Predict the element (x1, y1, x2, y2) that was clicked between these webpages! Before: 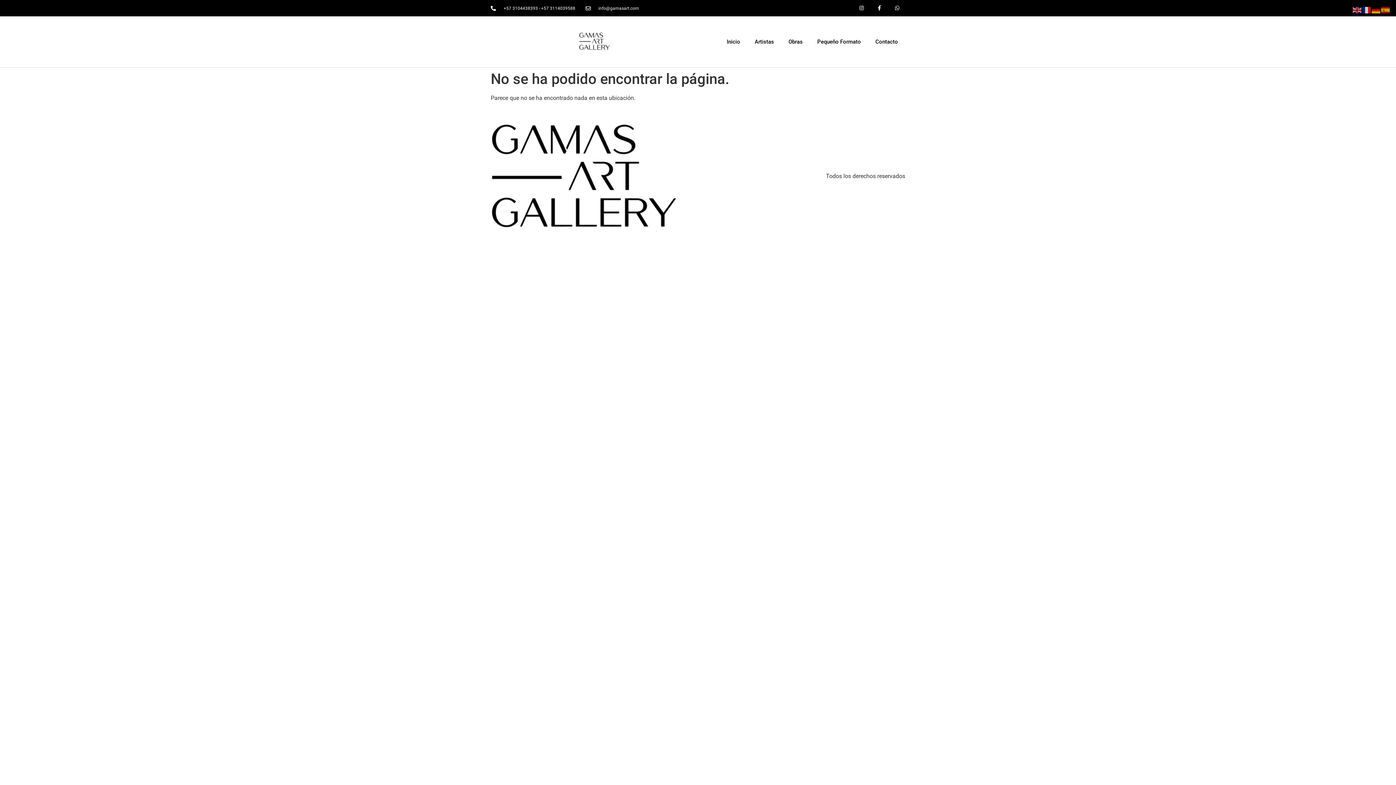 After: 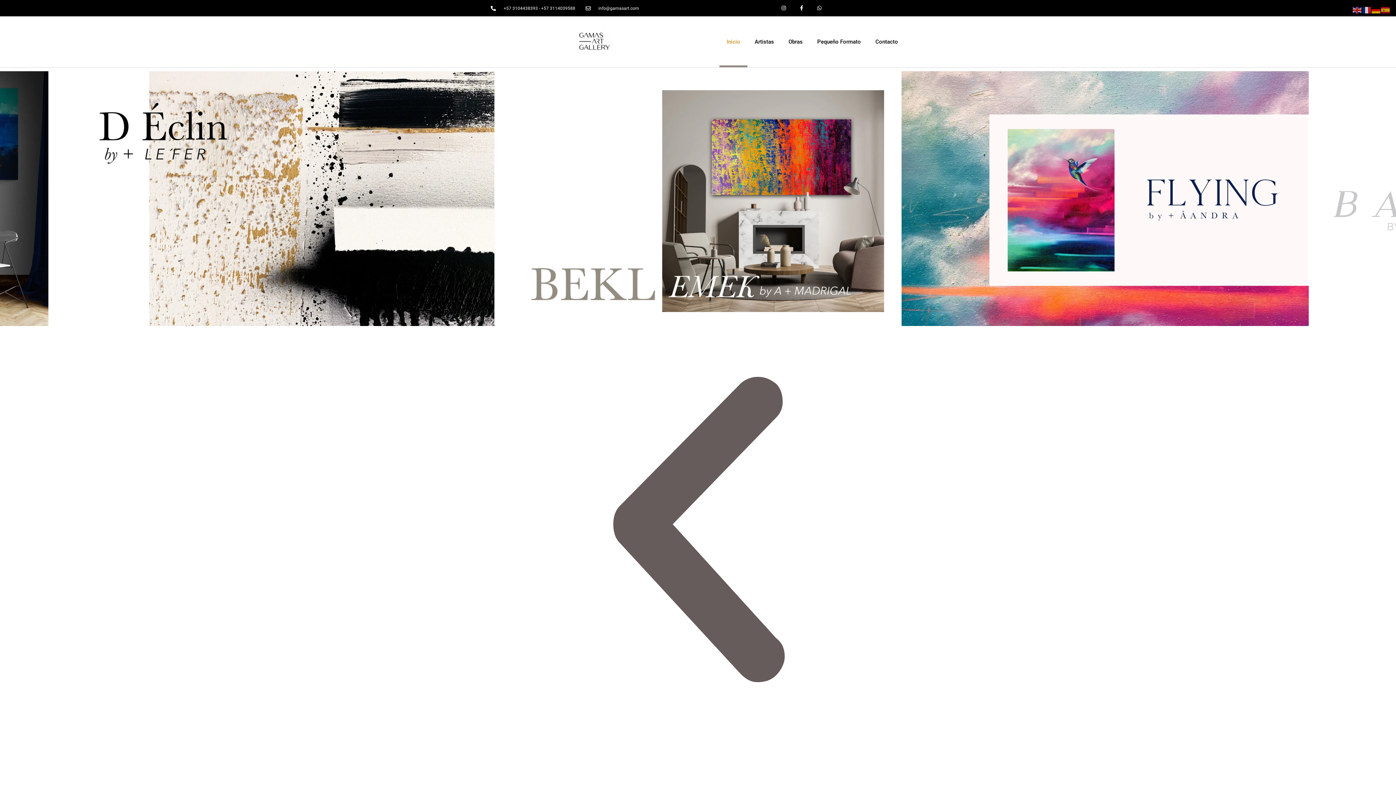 Action: bbox: (490, 113, 677, 239)